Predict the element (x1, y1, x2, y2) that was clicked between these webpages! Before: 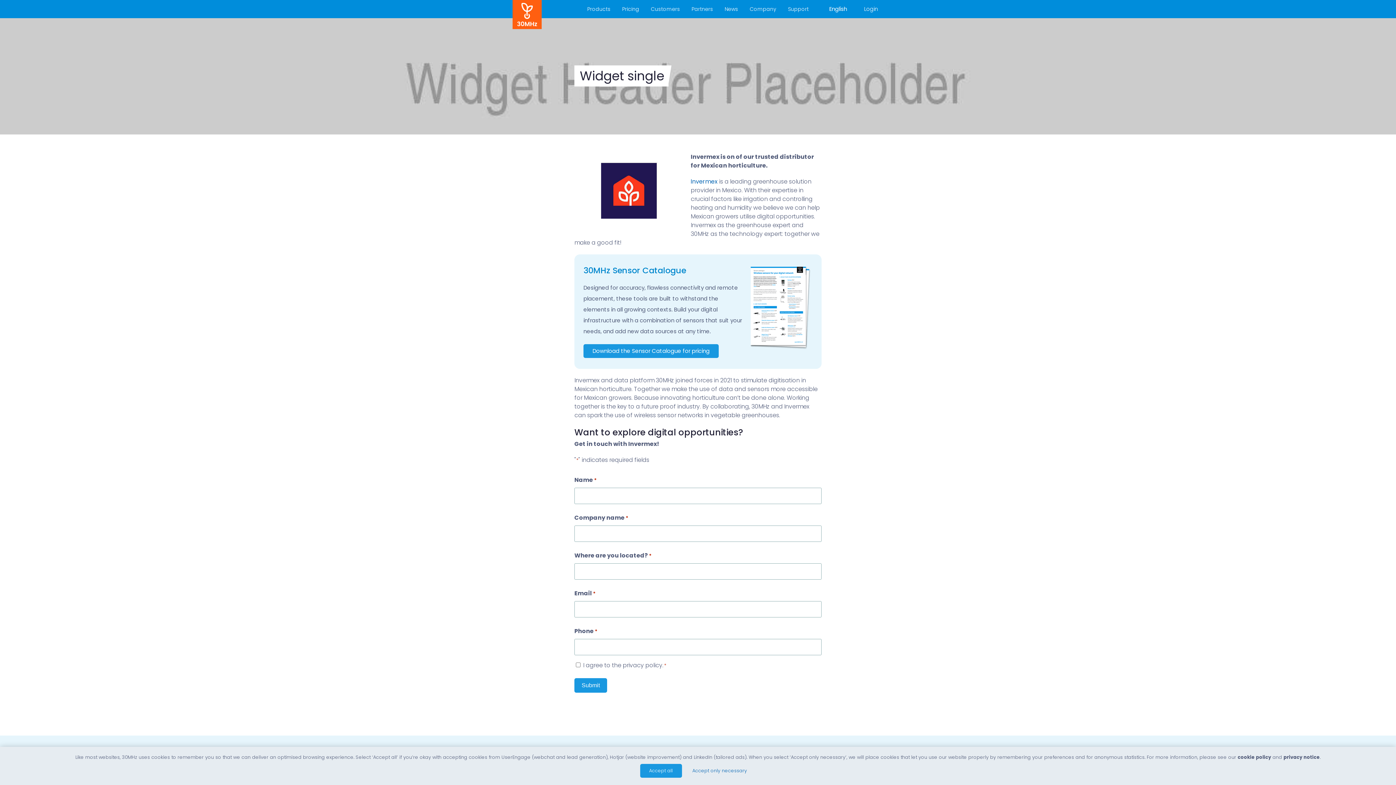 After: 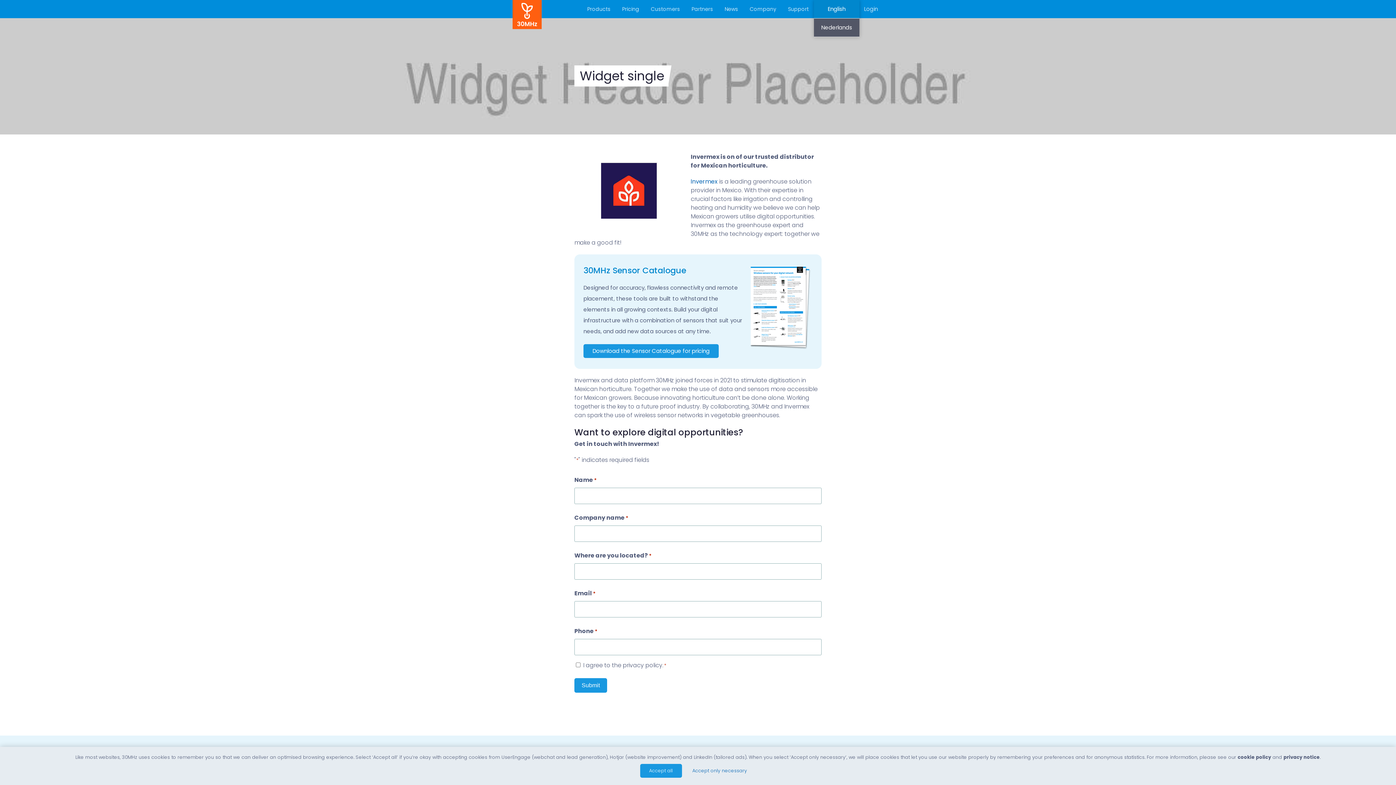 Action: bbox: (822, 0, 854, 18) label: English